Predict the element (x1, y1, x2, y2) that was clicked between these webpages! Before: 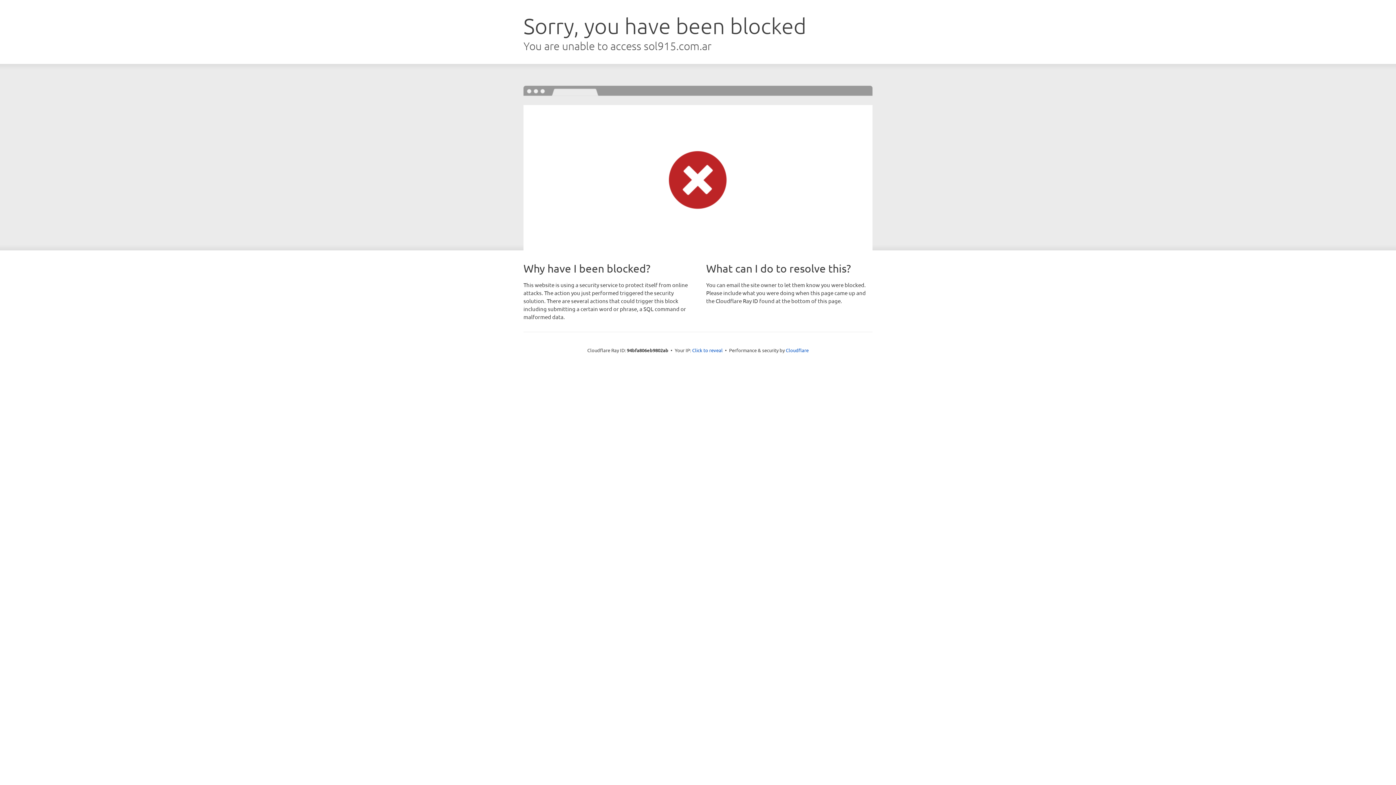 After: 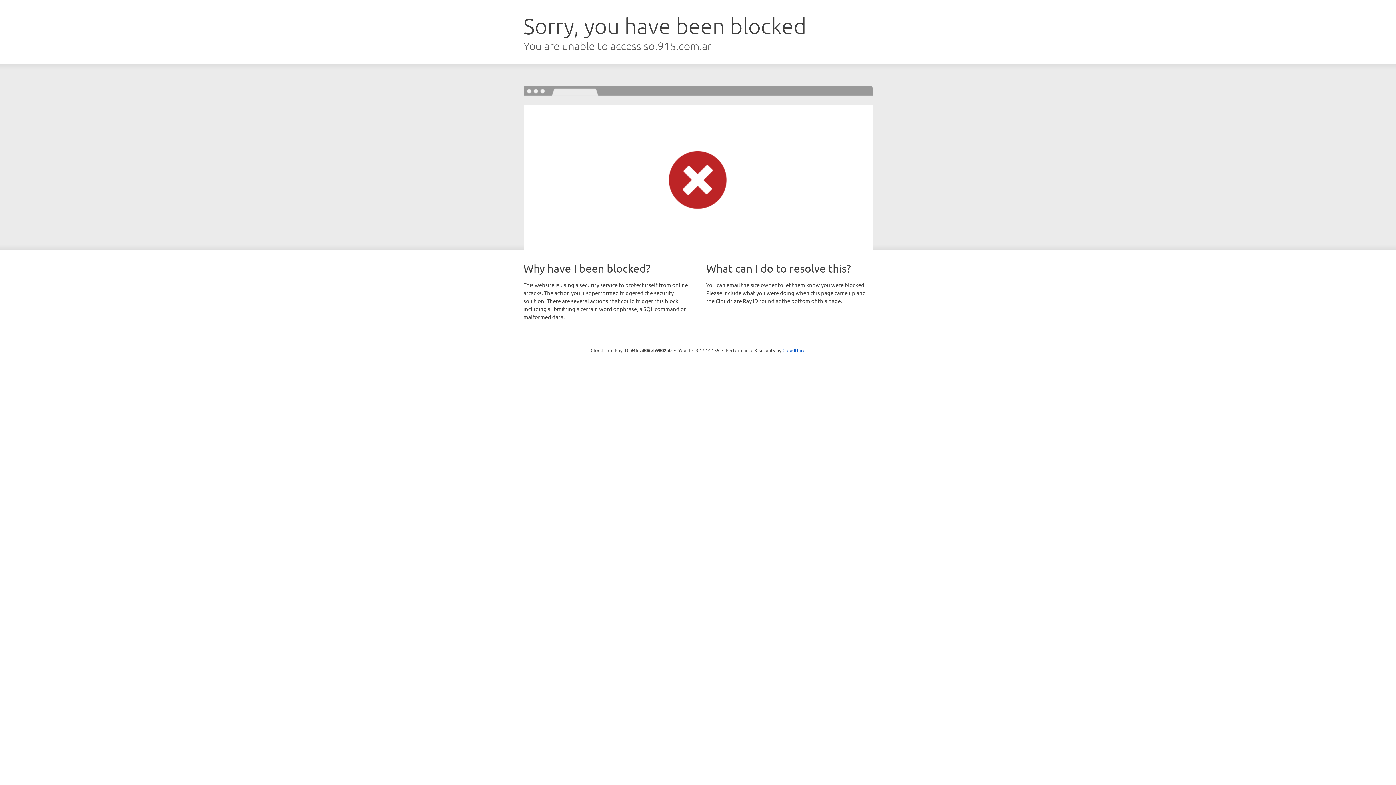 Action: bbox: (692, 346, 722, 353) label: Click to reveal